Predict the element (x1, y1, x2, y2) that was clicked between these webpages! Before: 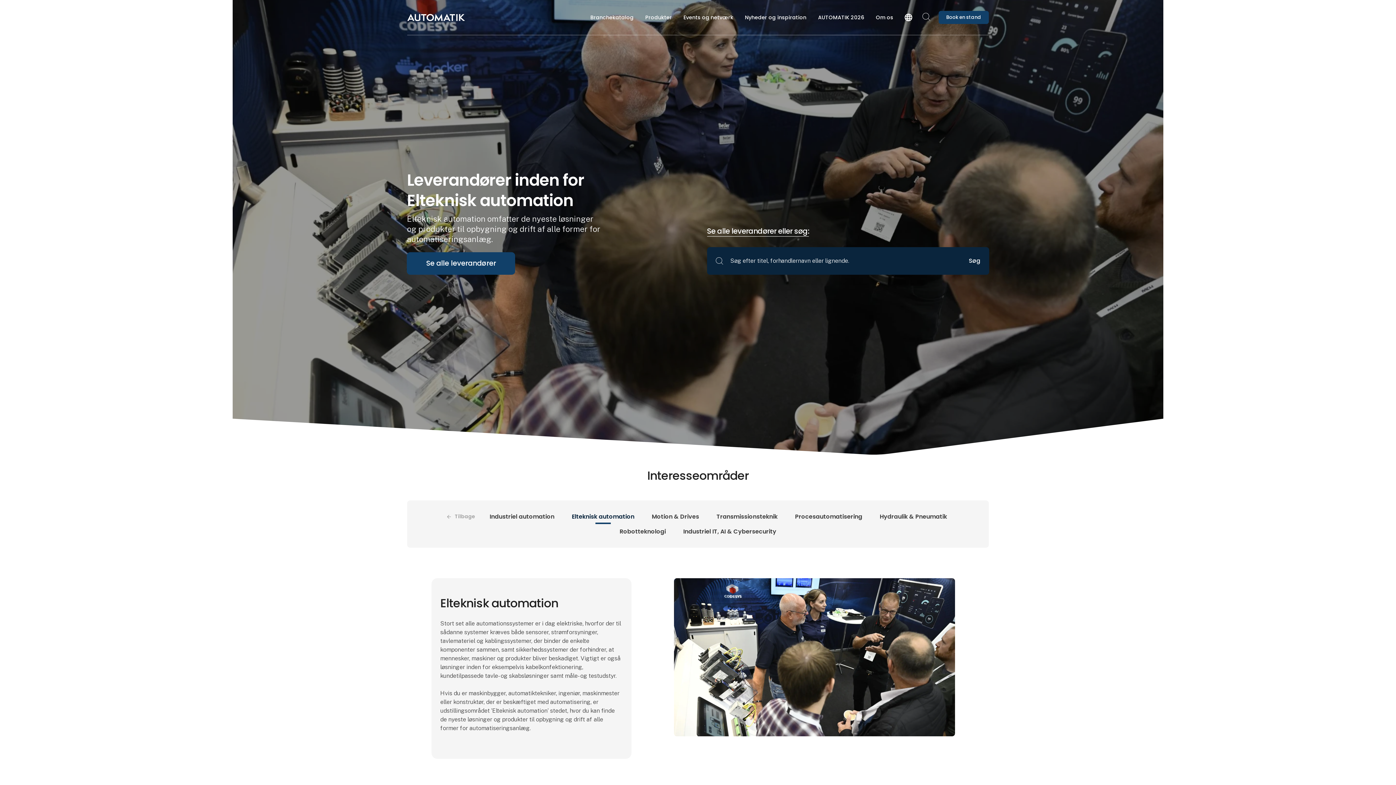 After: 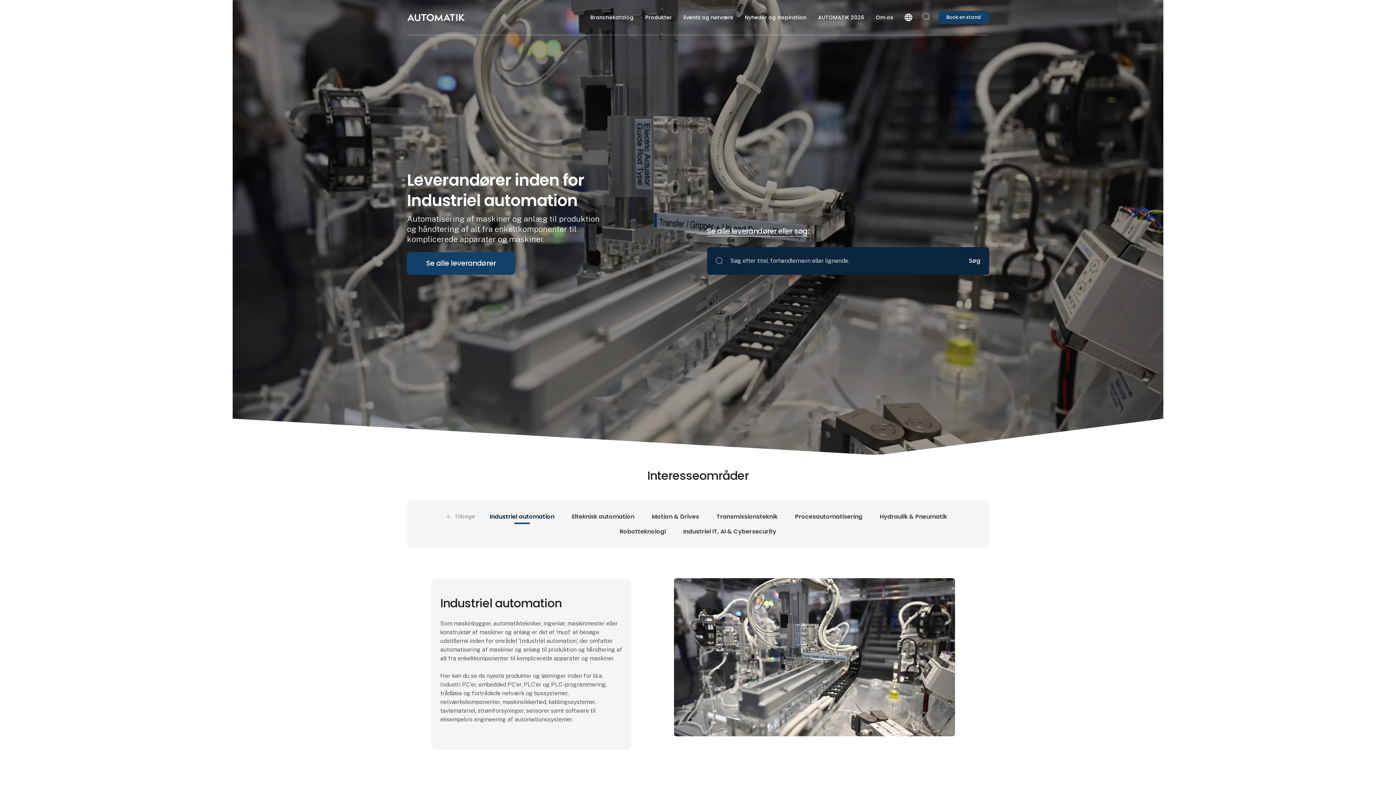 Action: label: Industriel automation bbox: (481, 509, 563, 524)